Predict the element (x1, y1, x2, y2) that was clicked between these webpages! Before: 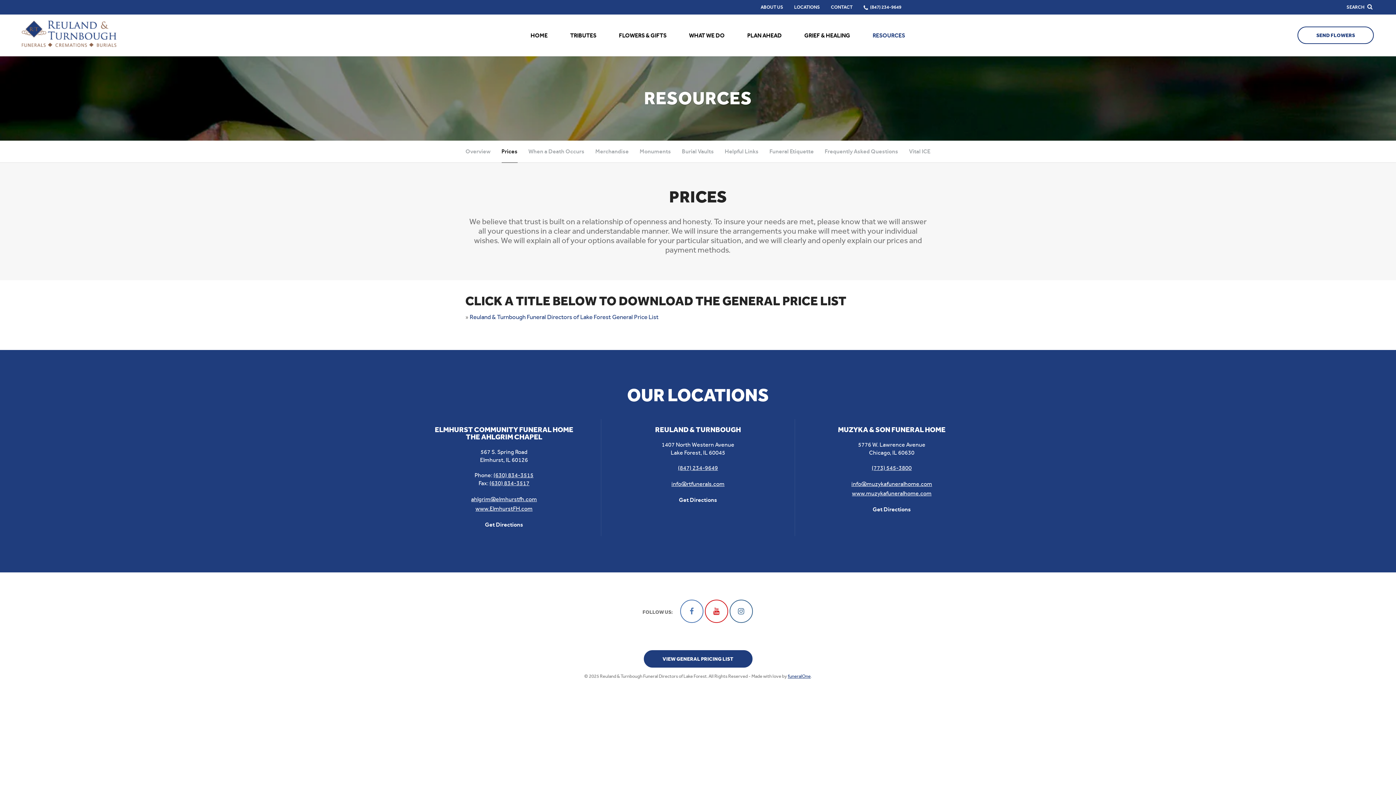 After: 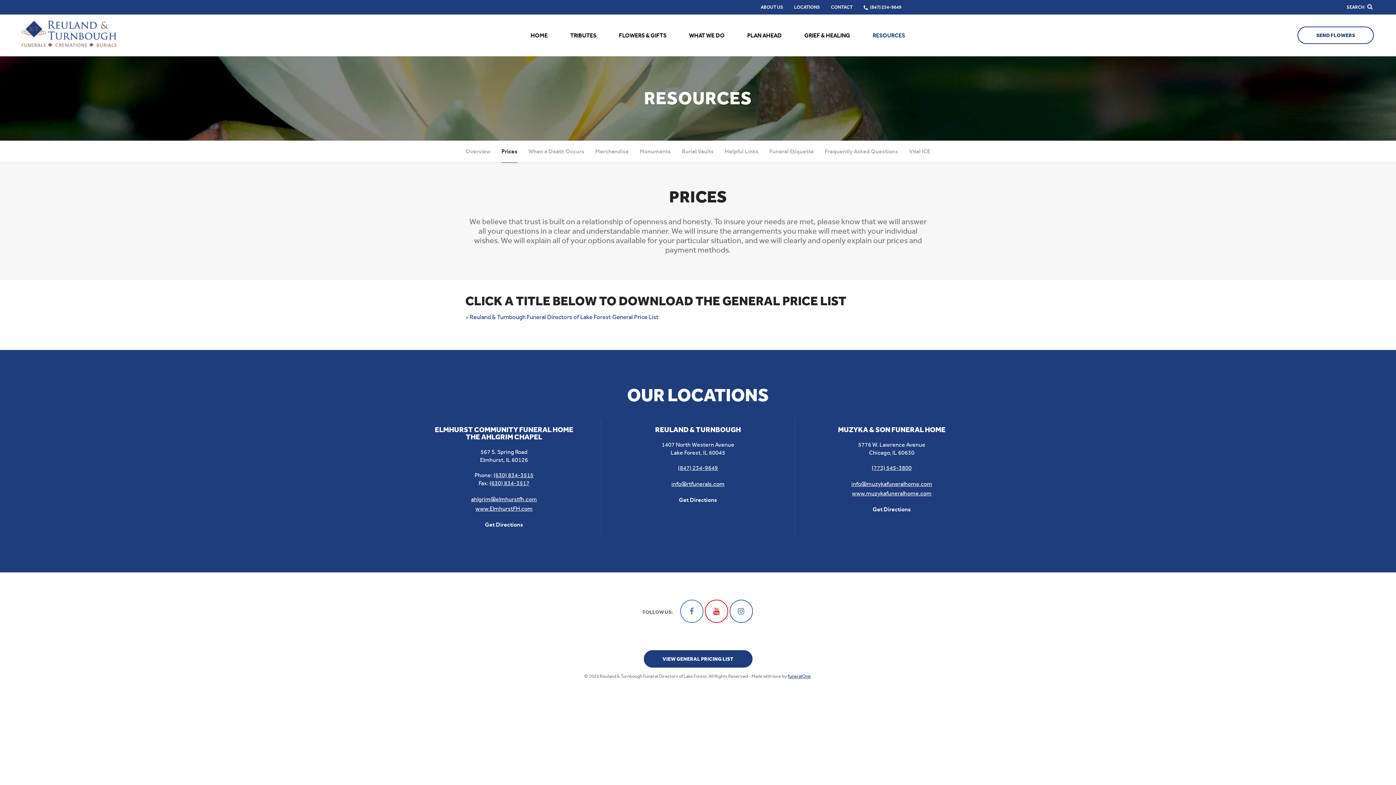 Action: label: Reuland & Turnbough Funeral Directors of Lake Forest General Price List bbox: (469, 313, 658, 320)